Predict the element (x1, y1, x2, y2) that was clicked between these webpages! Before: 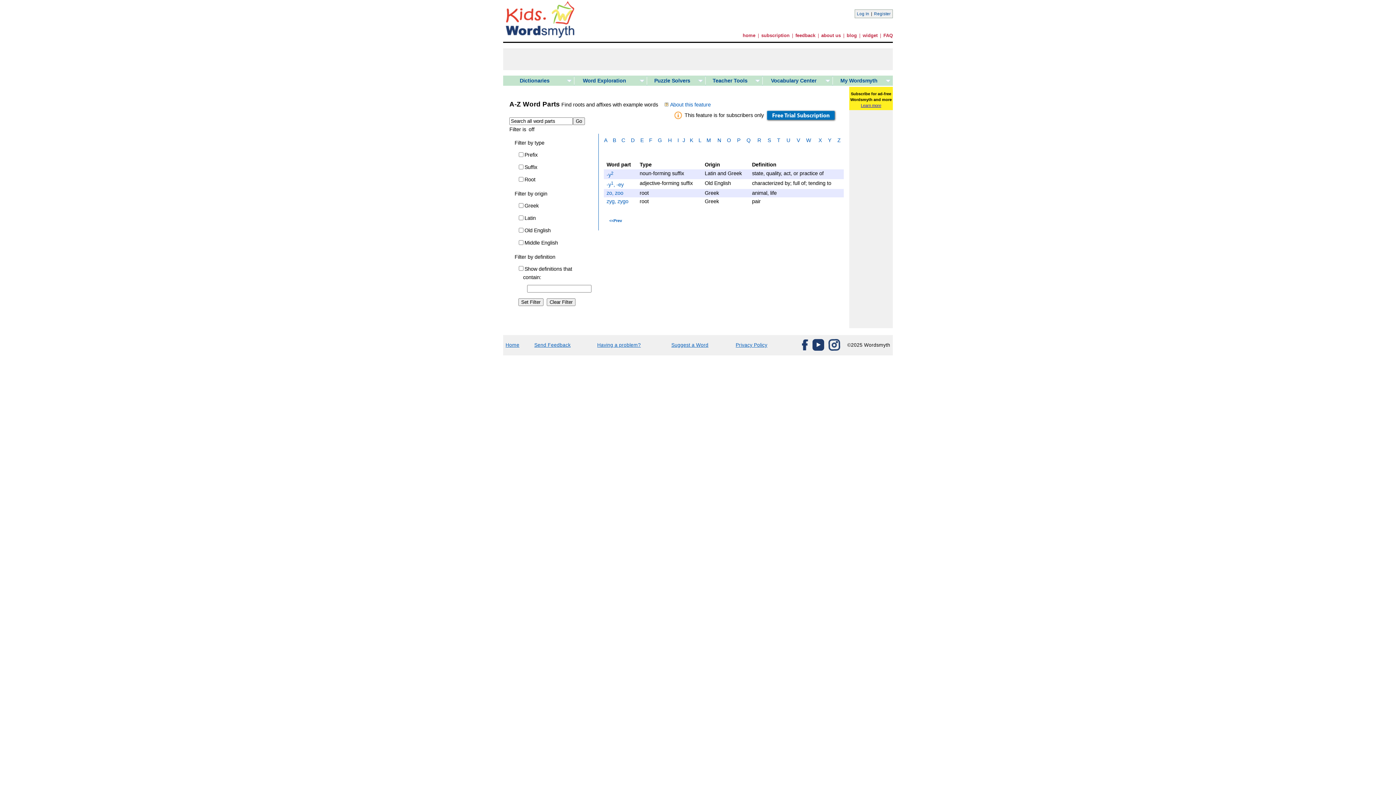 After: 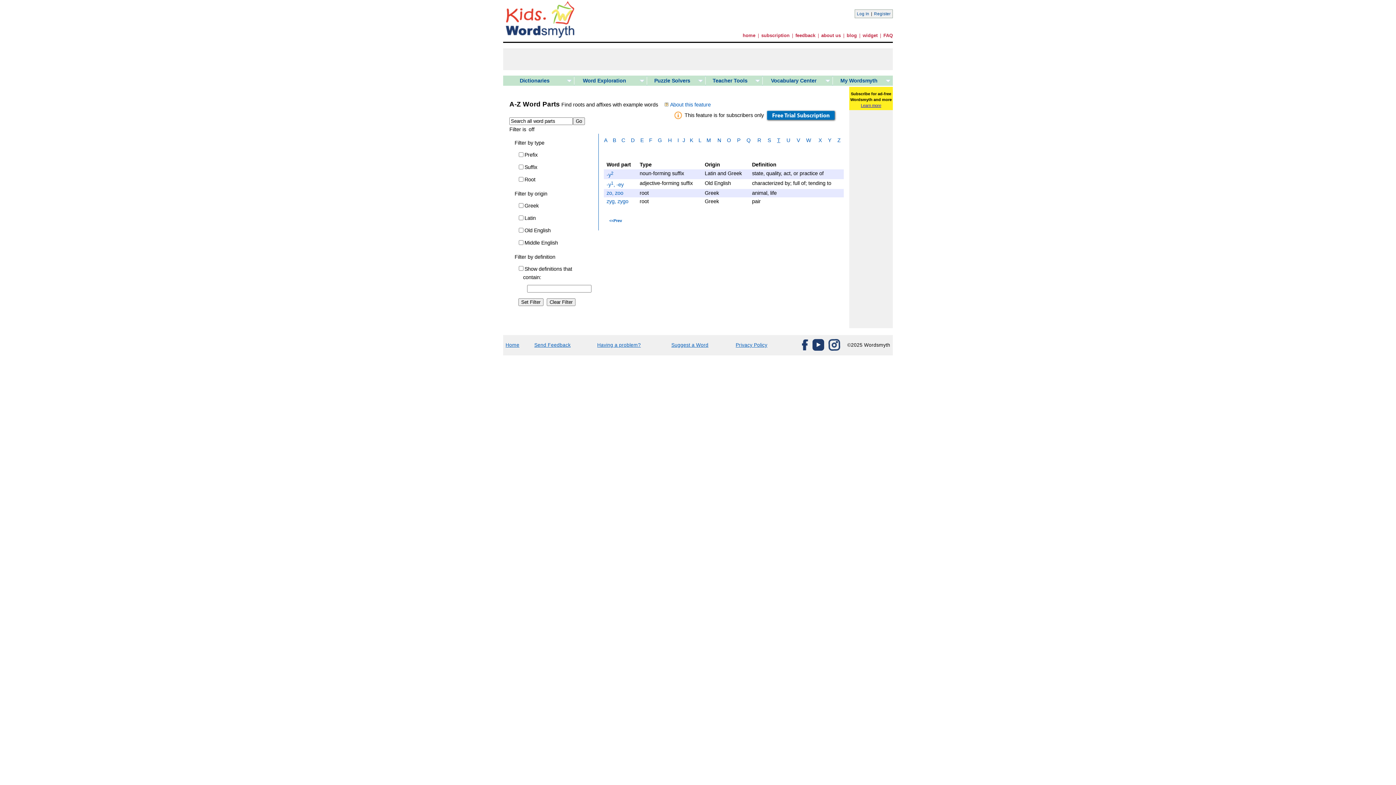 Action: label: T bbox: (777, 137, 780, 143)